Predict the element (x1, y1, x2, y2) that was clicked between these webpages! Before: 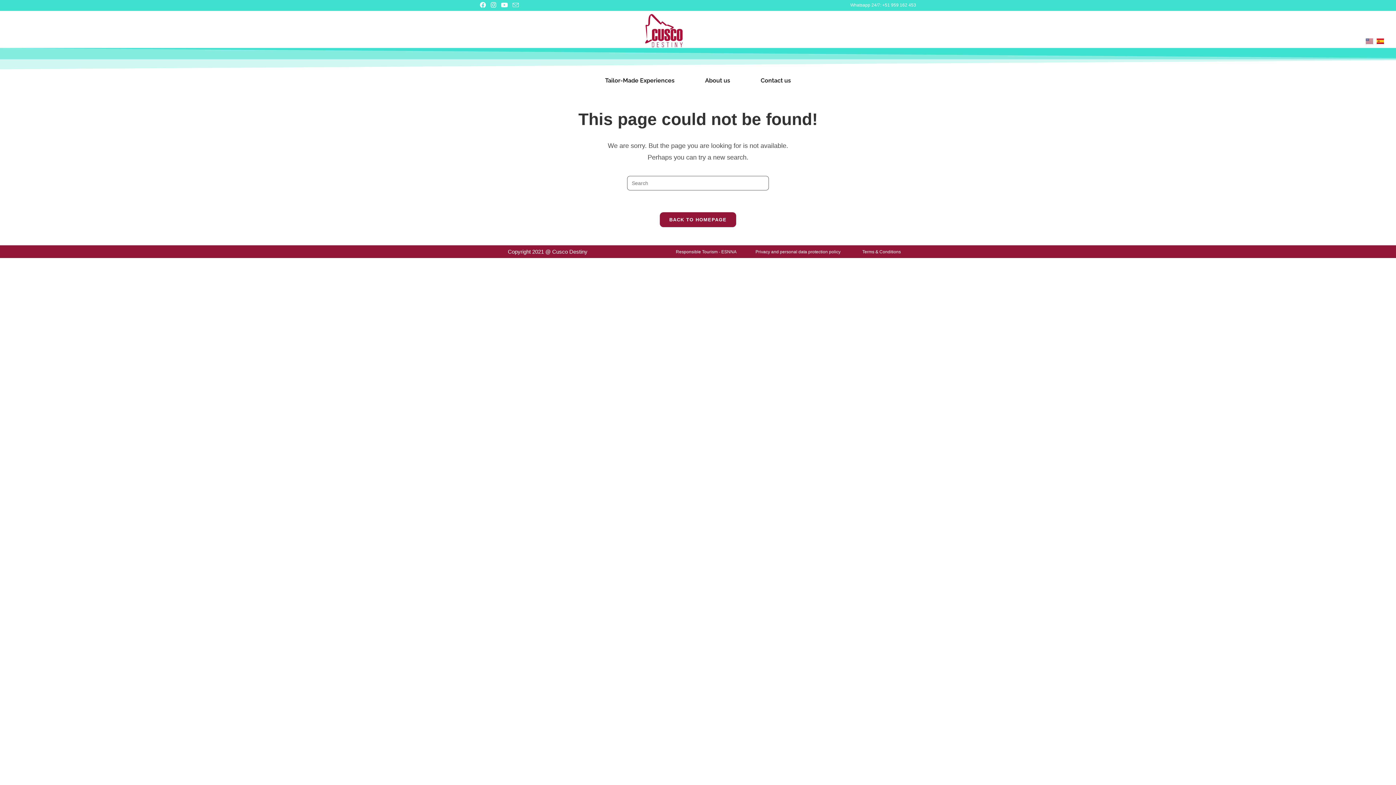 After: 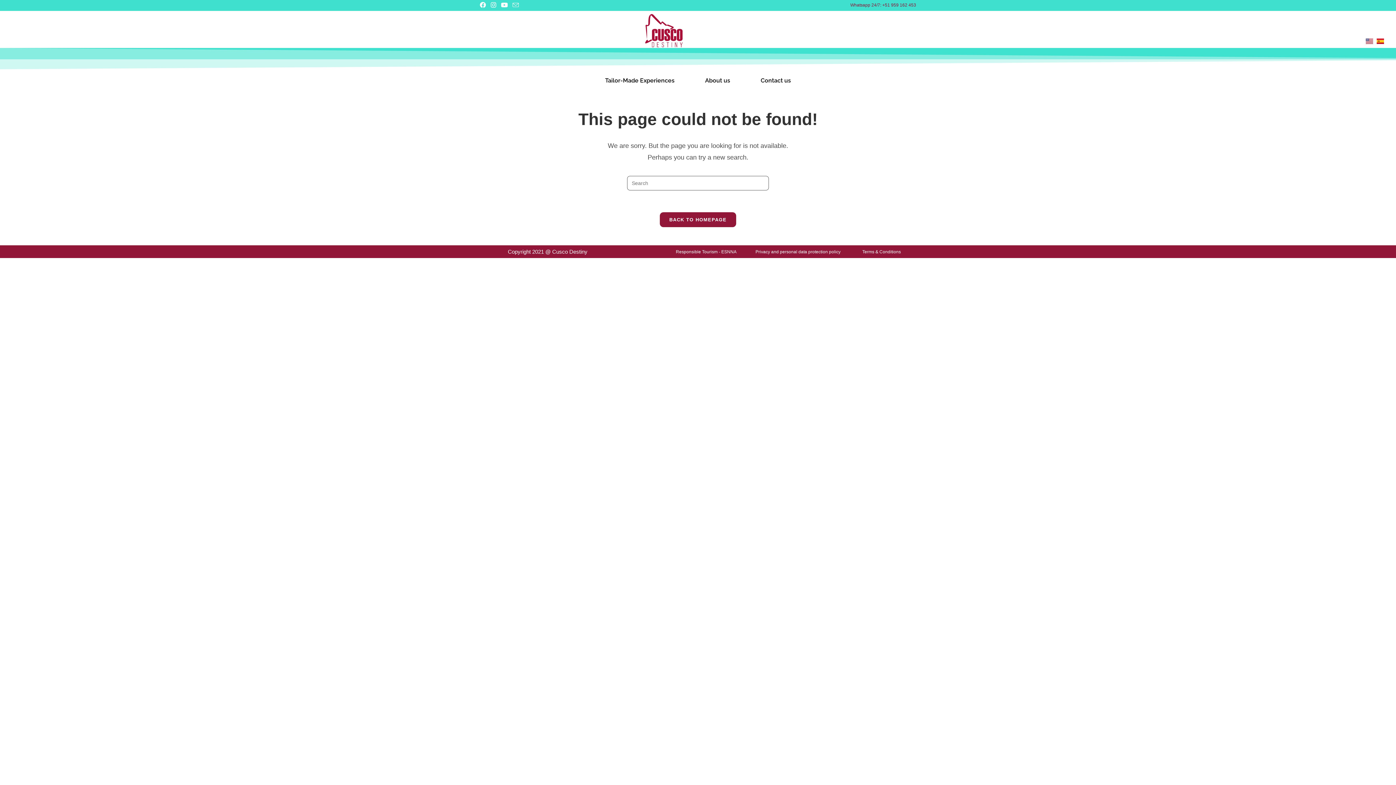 Action: label: Whatsapp 24/7: +51 959 162 453 bbox: (850, 2, 916, 7)